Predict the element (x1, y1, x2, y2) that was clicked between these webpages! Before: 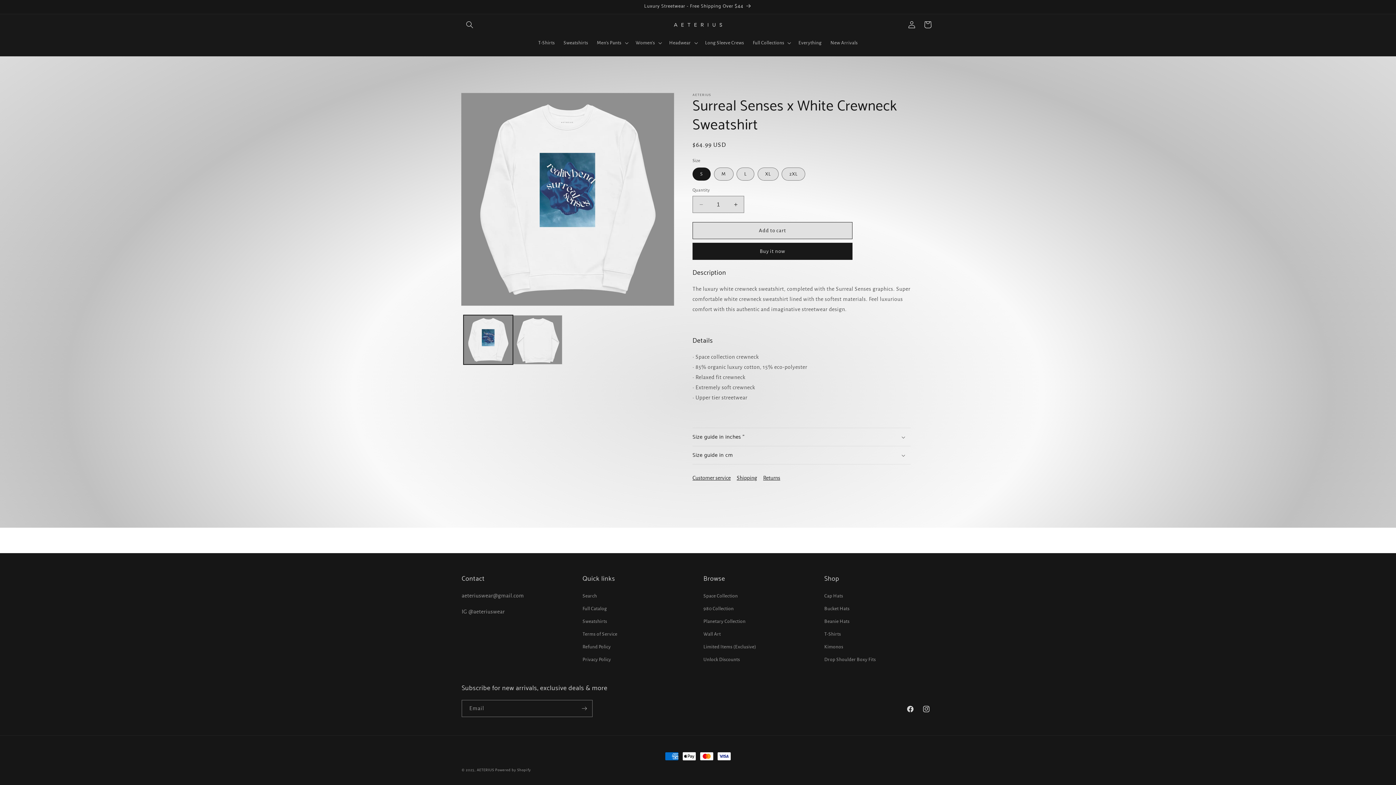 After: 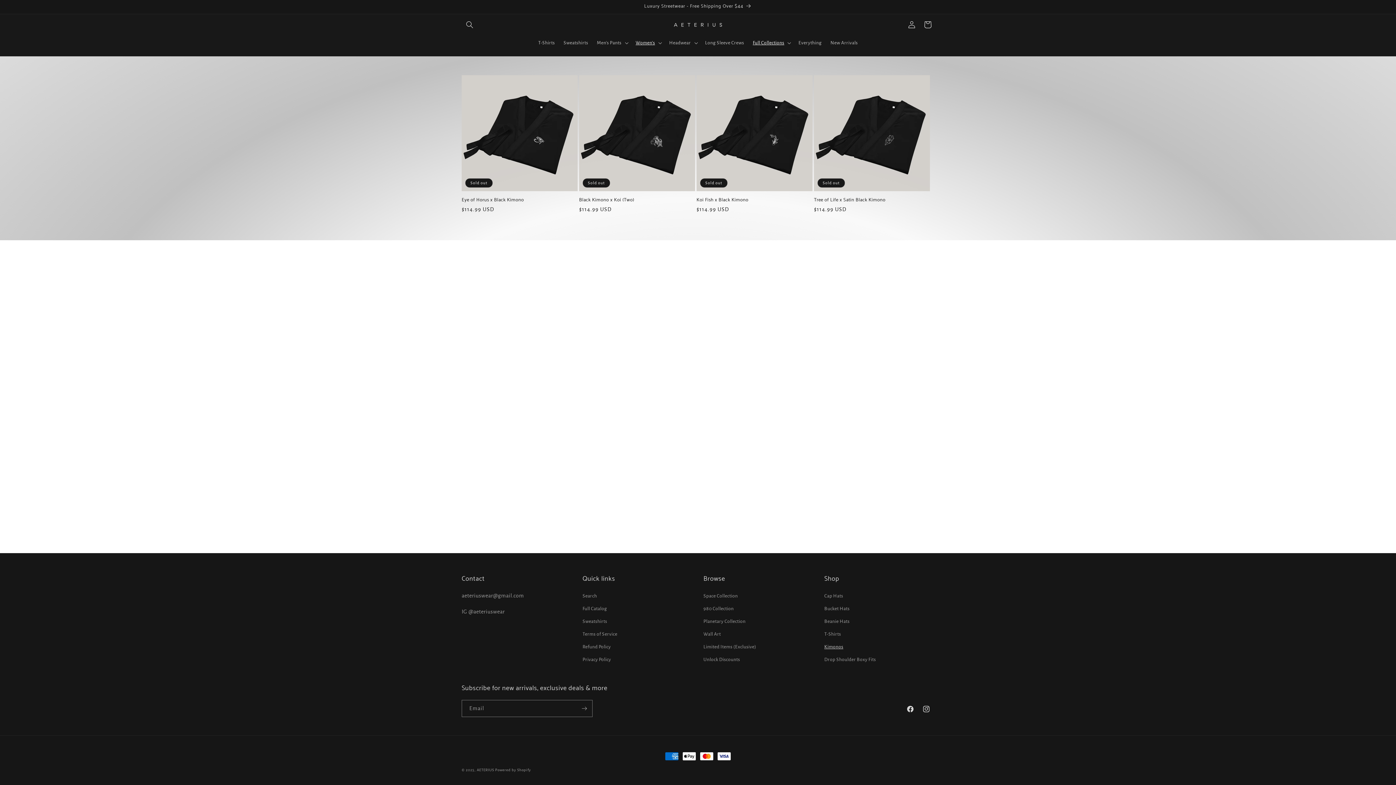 Action: label: Kimonos bbox: (824, 641, 843, 653)